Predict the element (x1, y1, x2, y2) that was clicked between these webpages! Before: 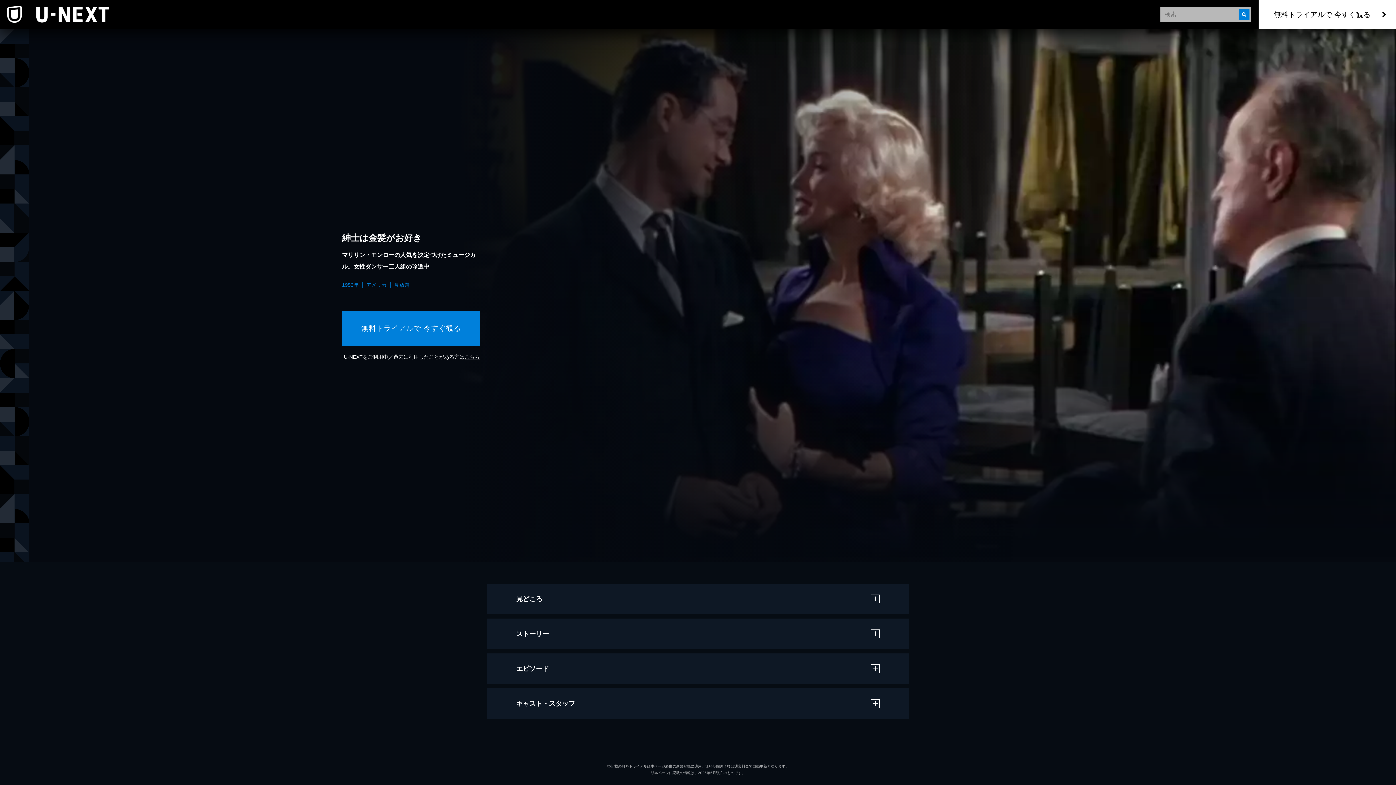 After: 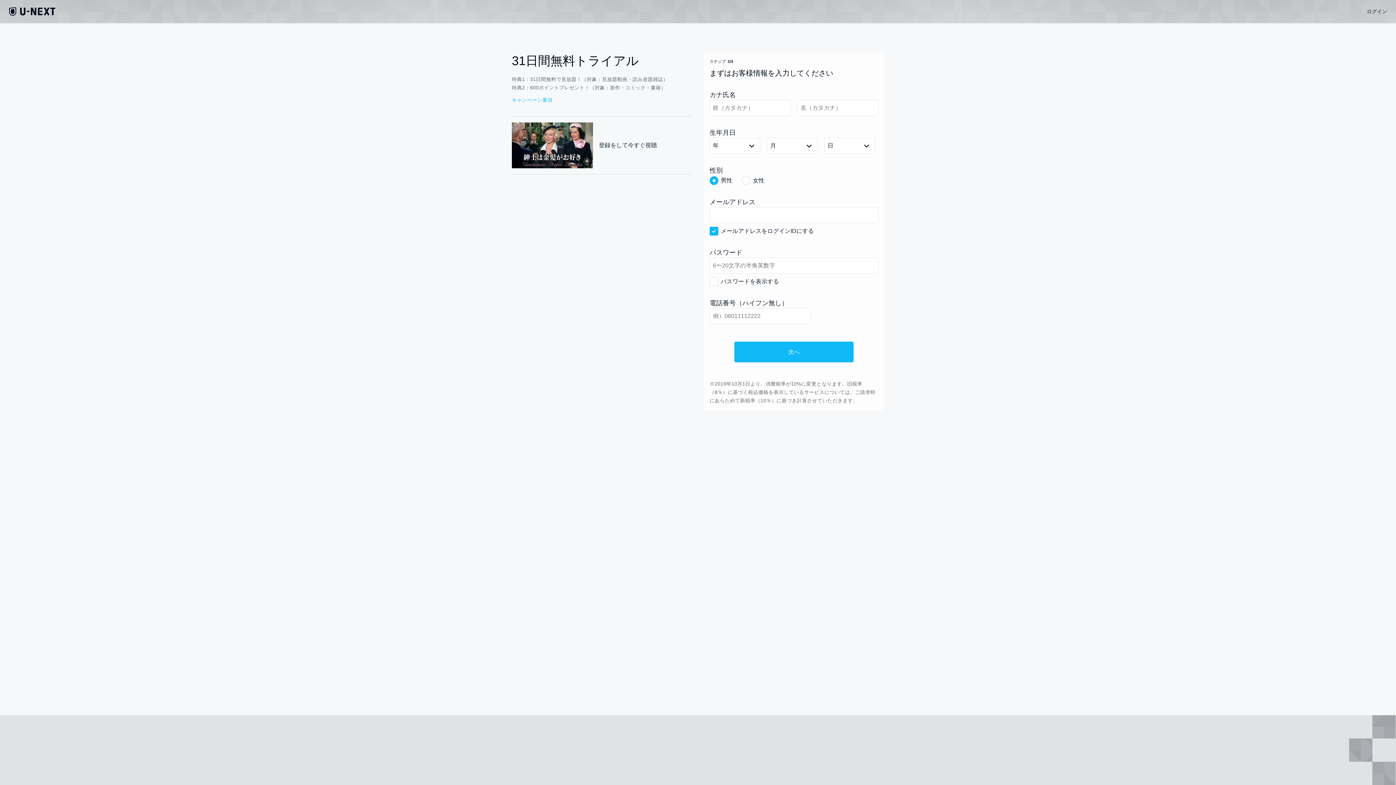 Action: label: 無料トライアルで 今すぐ観る bbox: (1258, 0, 1396, 29)